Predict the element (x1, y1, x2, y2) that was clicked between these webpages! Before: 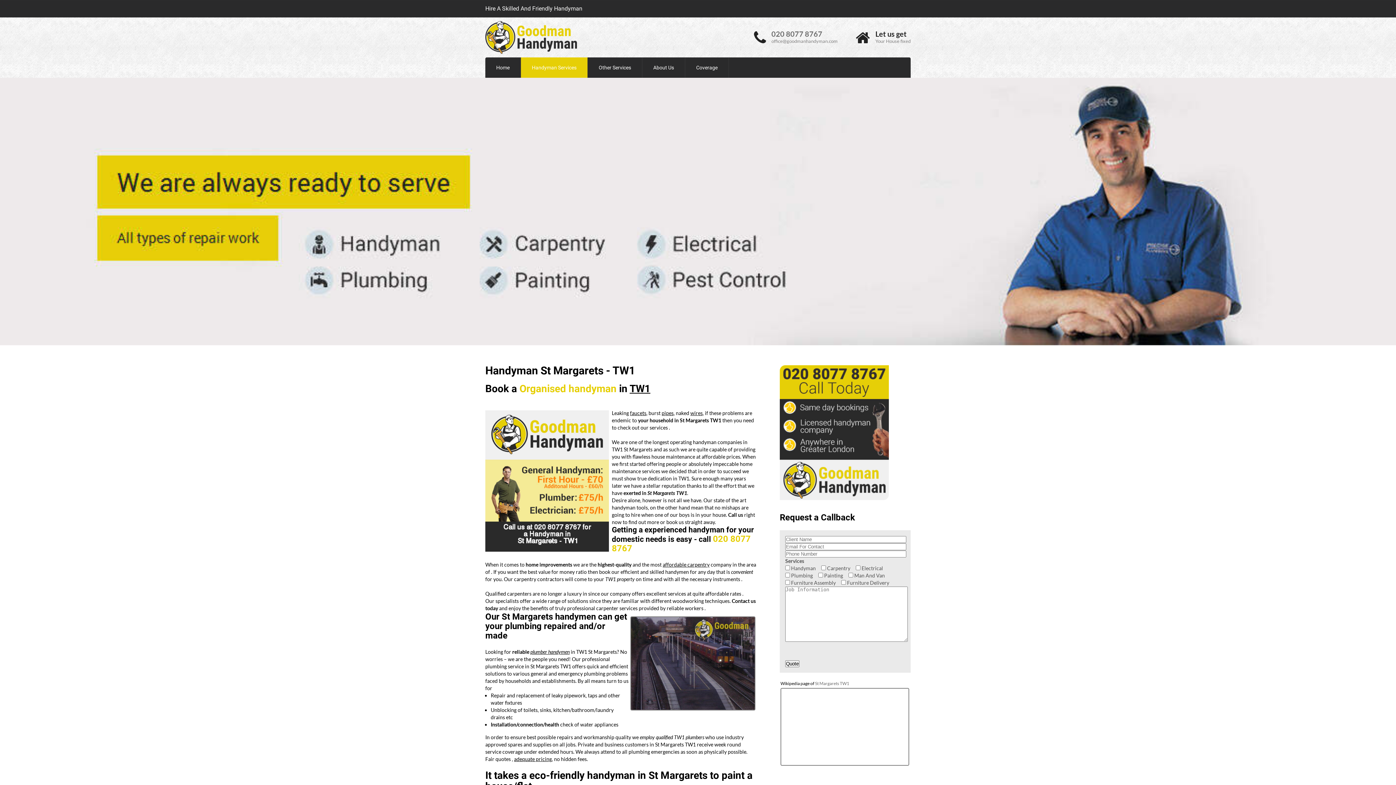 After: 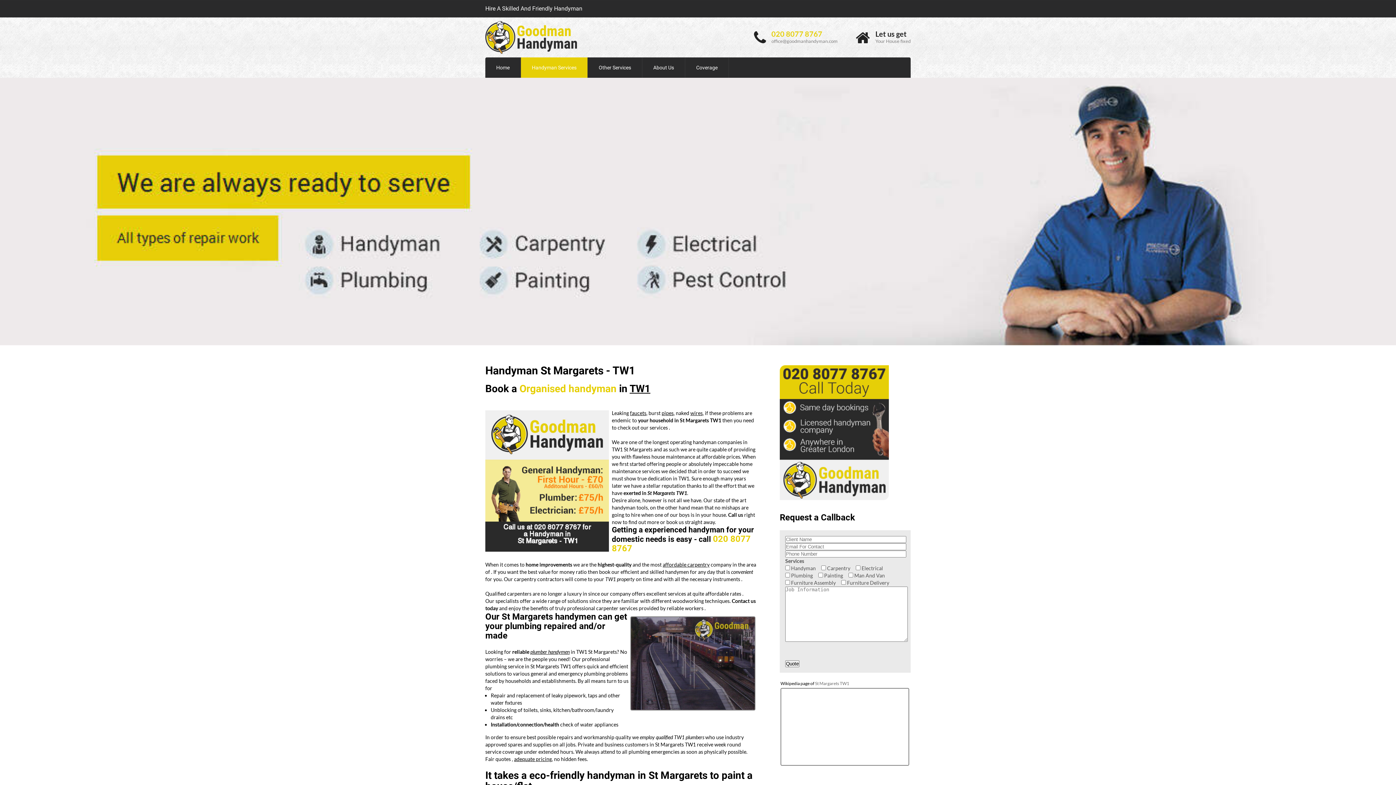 Action: label: 020 8077 8767 bbox: (771, 29, 822, 38)